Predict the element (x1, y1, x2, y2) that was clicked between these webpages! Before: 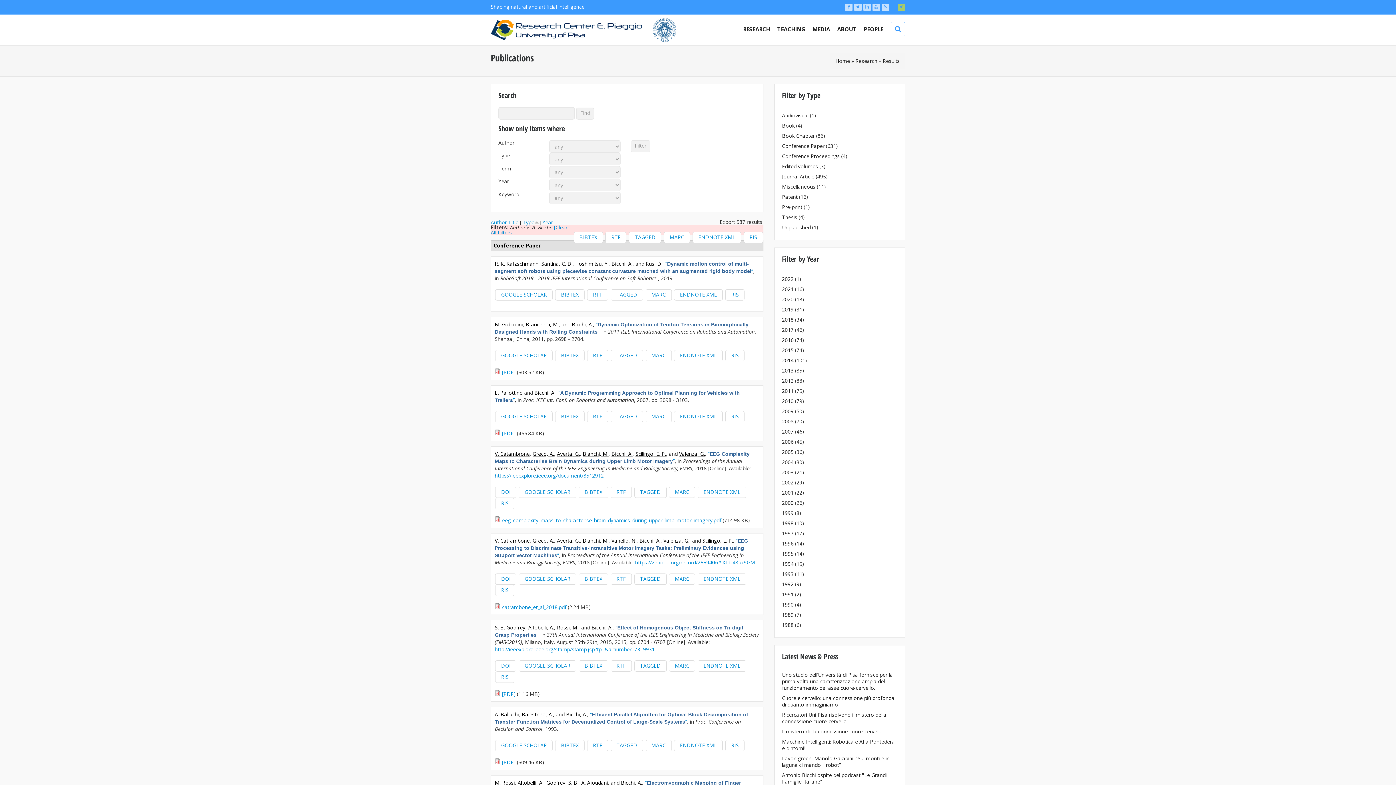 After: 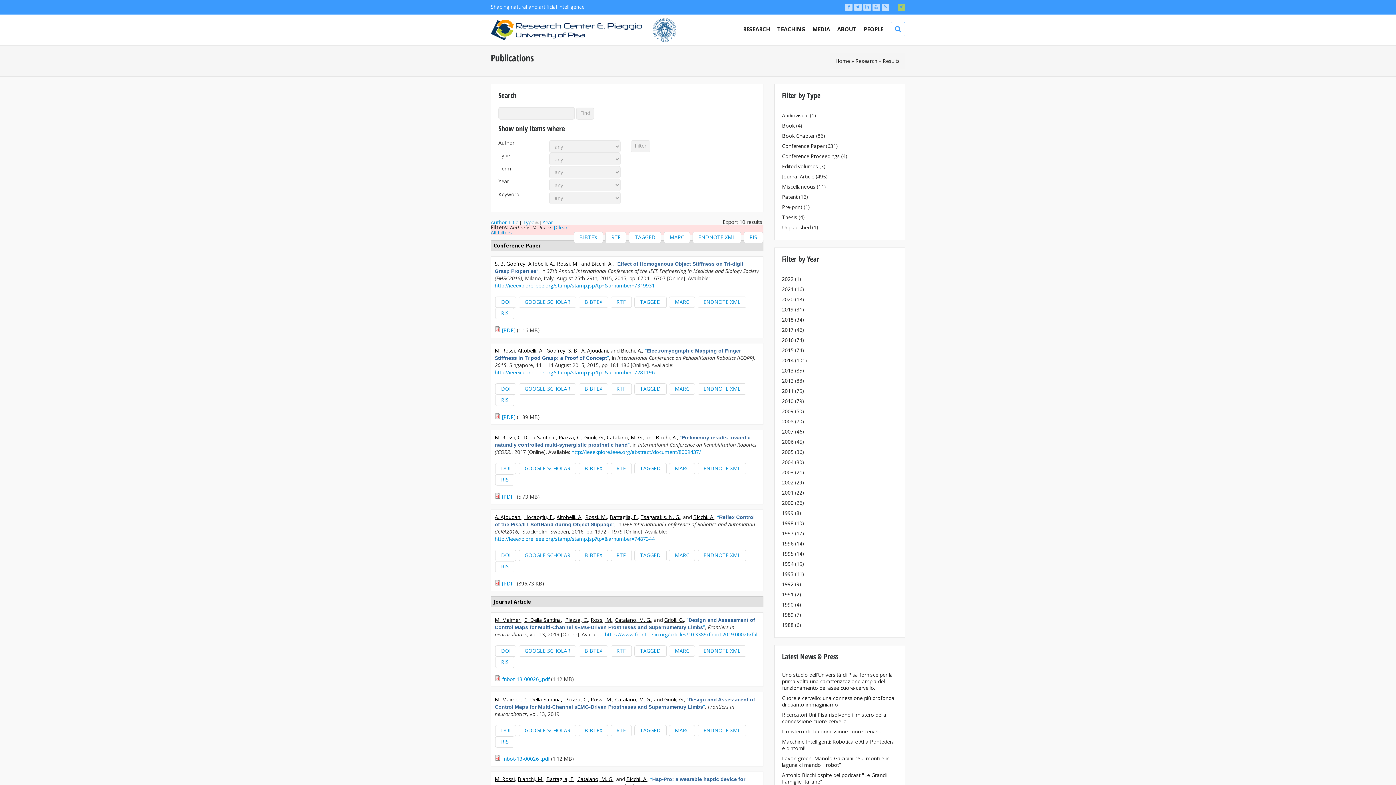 Action: label: M. Rossi bbox: (494, 779, 514, 786)